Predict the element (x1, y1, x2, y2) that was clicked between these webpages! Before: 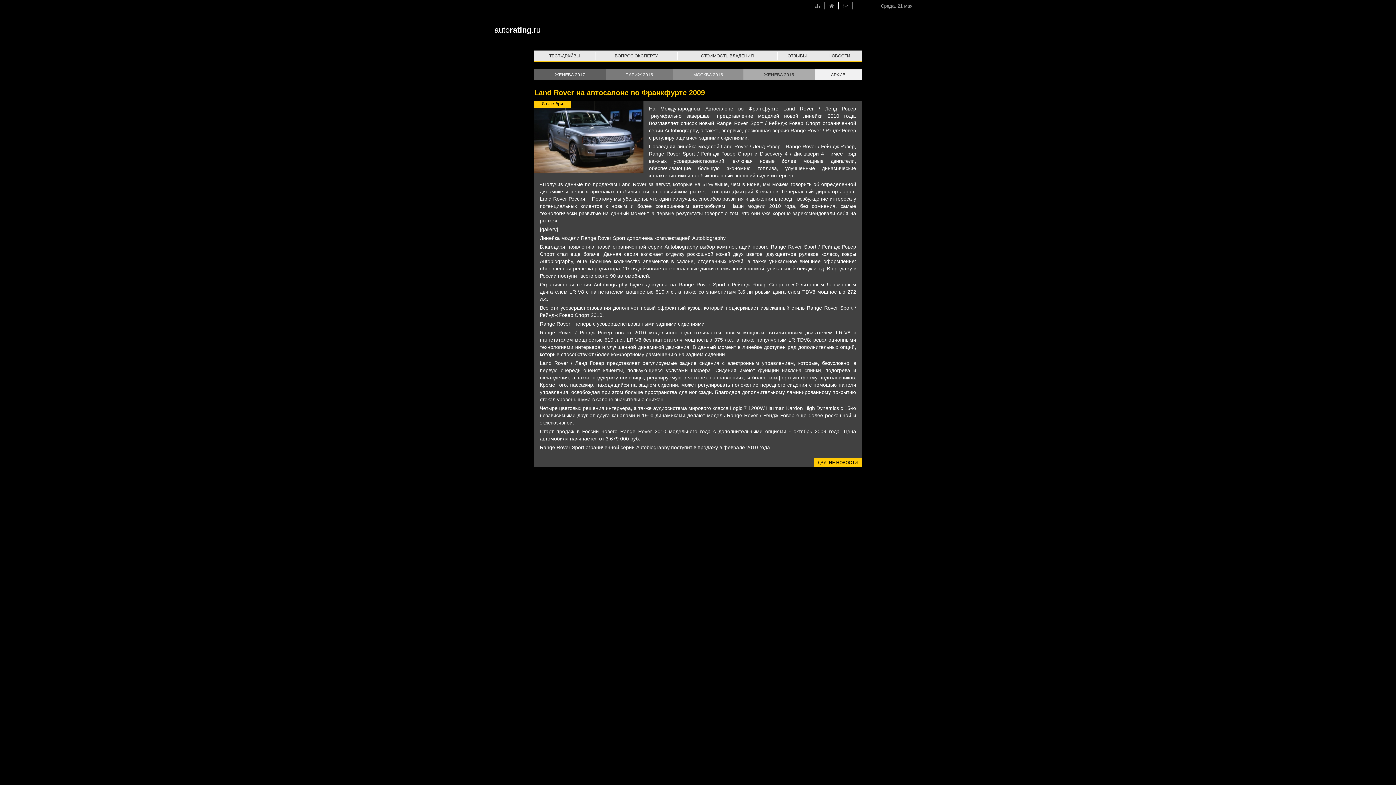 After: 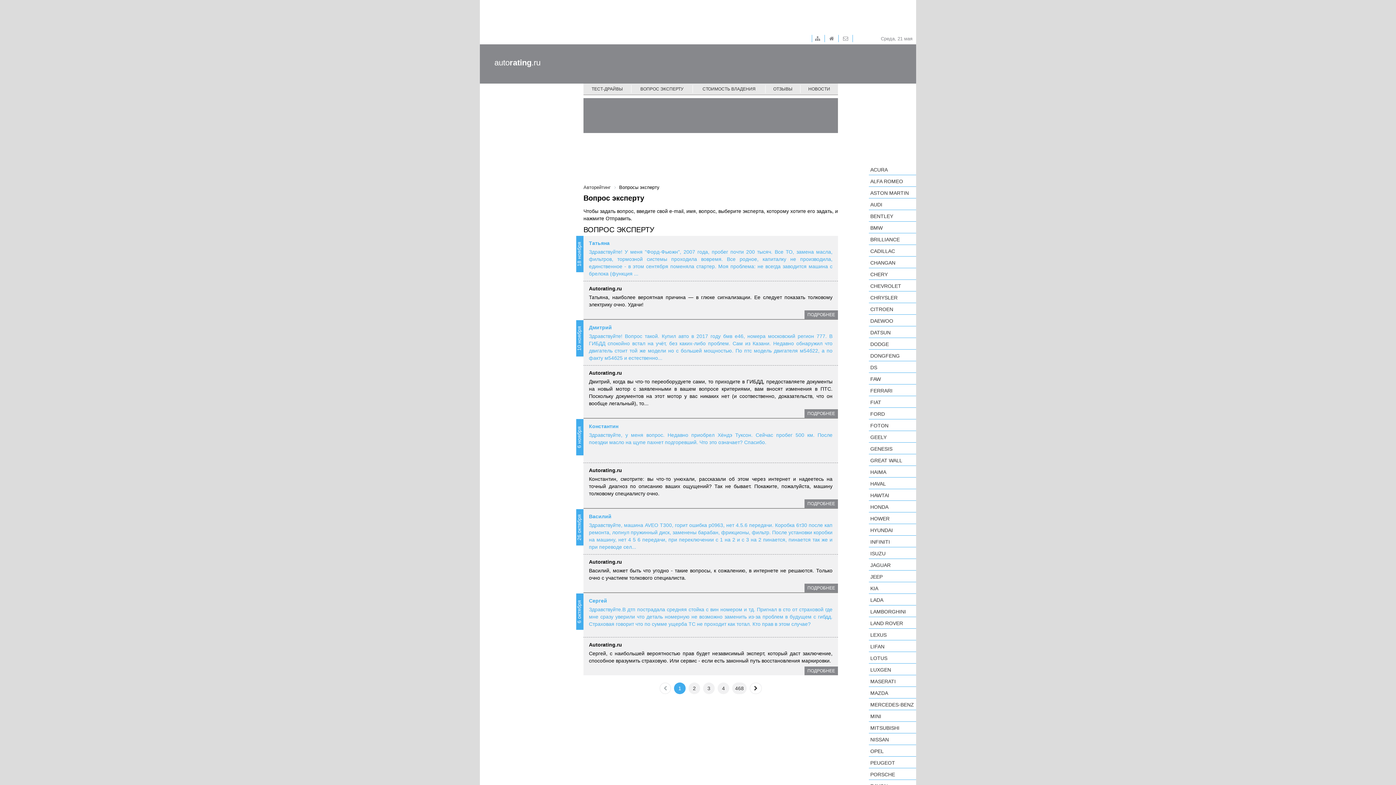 Action: label: ВОПРОС ЭКСПЕРТУ bbox: (595, 50, 677, 61)